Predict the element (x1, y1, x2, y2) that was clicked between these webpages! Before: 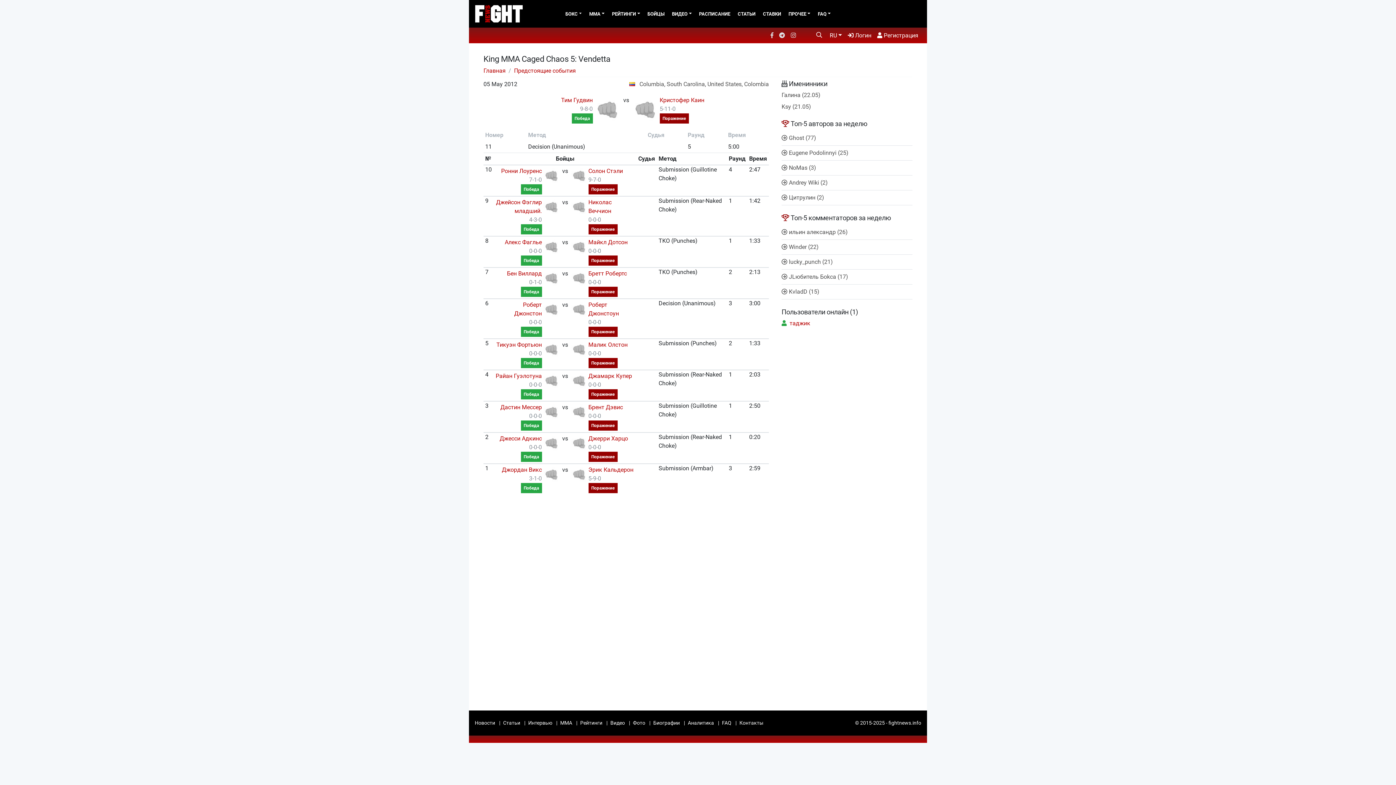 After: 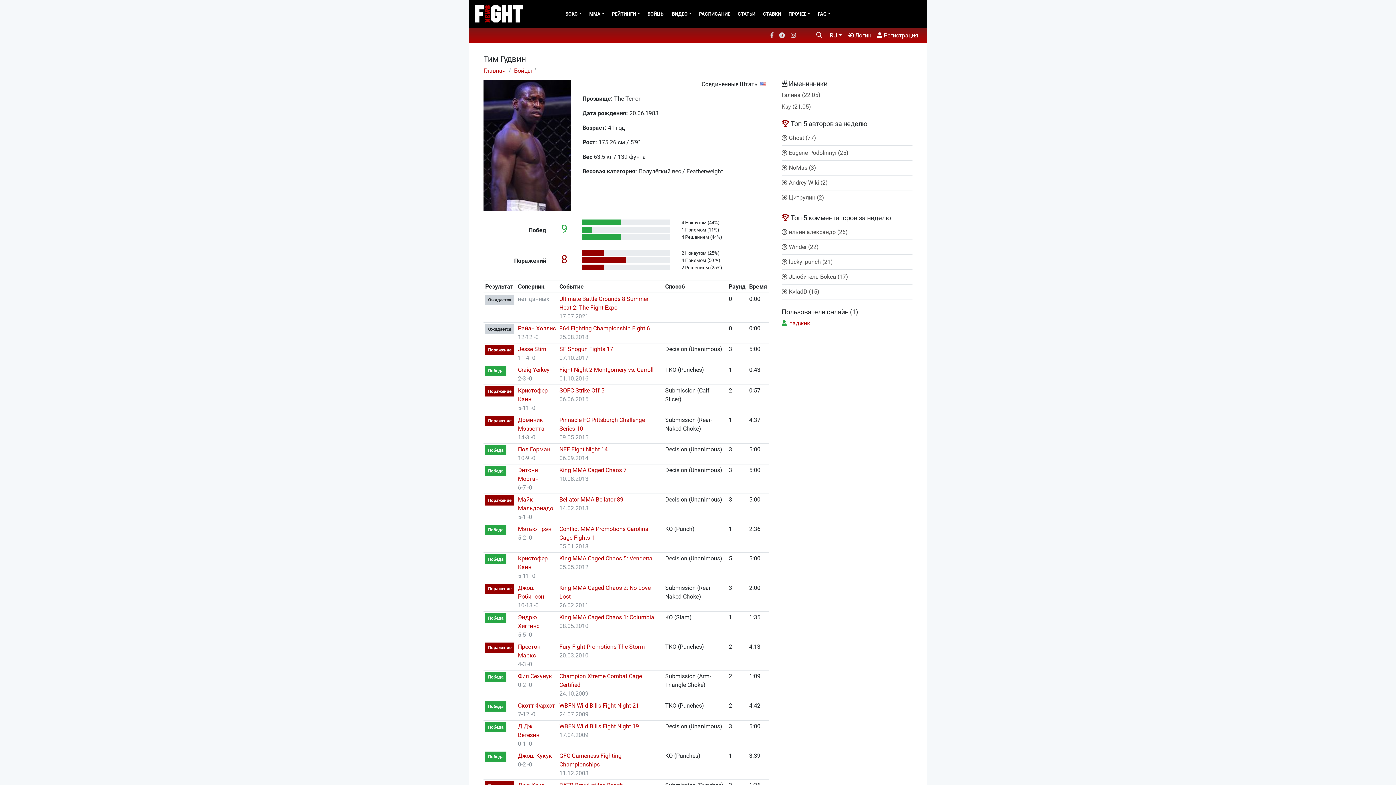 Action: label: Тим Гудвин bbox: (561, 96, 592, 103)